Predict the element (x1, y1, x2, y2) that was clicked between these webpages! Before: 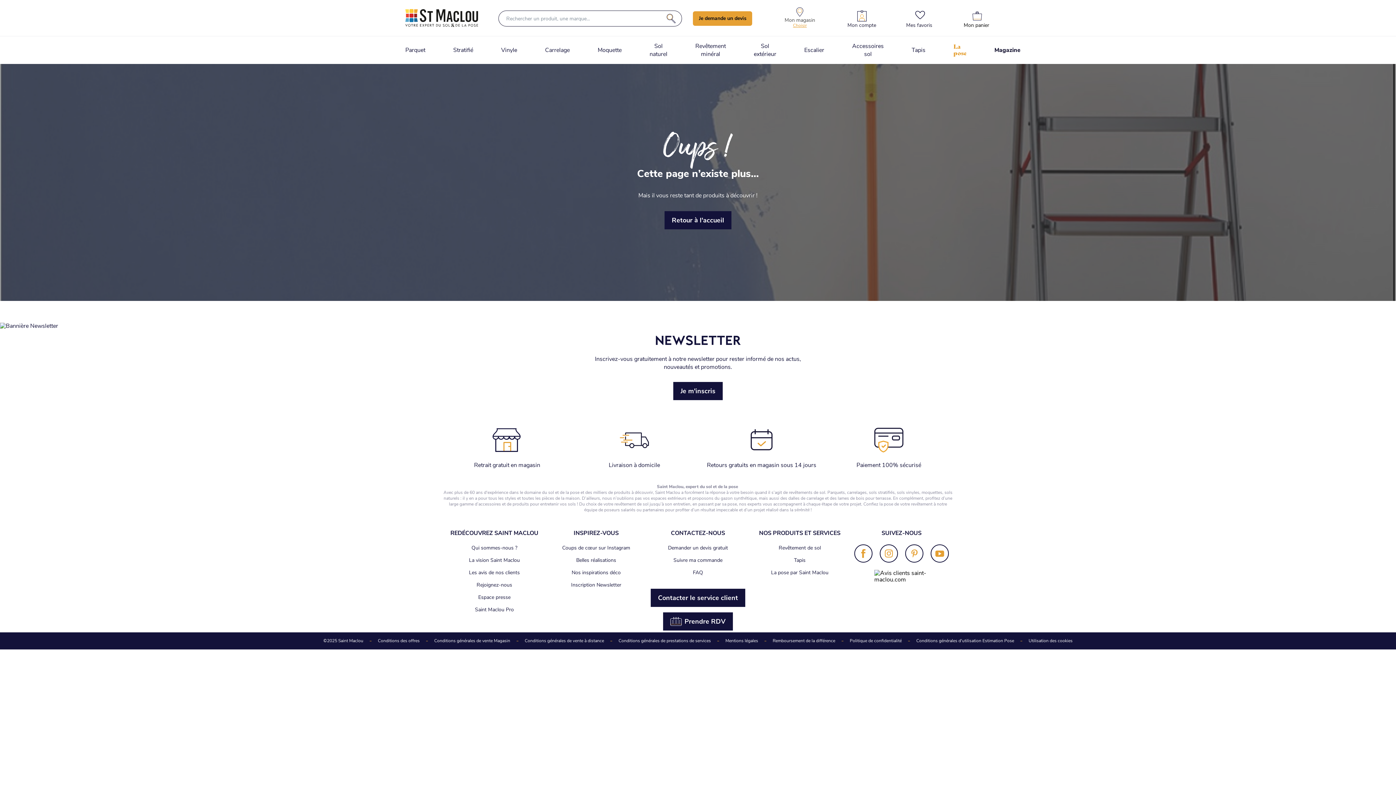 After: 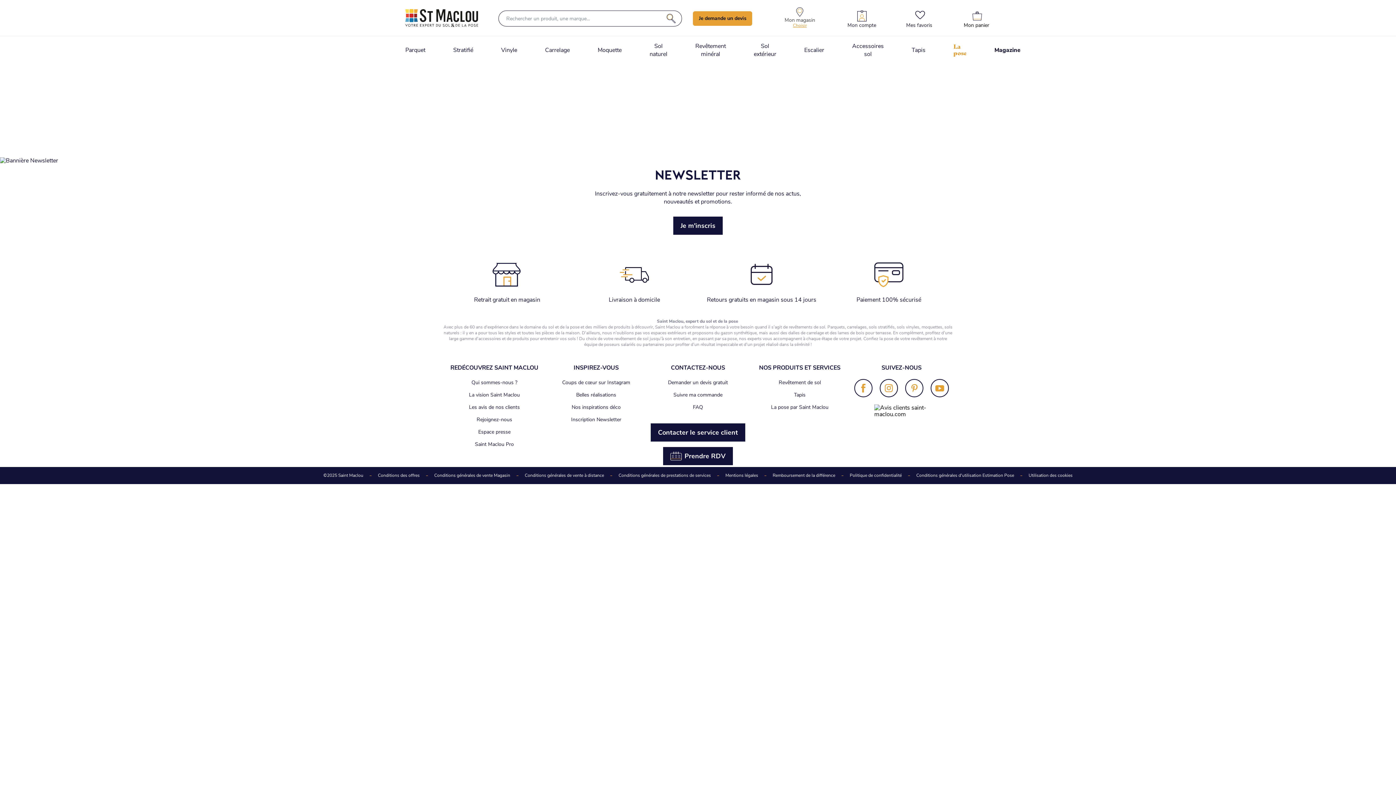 Action: label: Suivre ma commande bbox: (673, 557, 722, 564)